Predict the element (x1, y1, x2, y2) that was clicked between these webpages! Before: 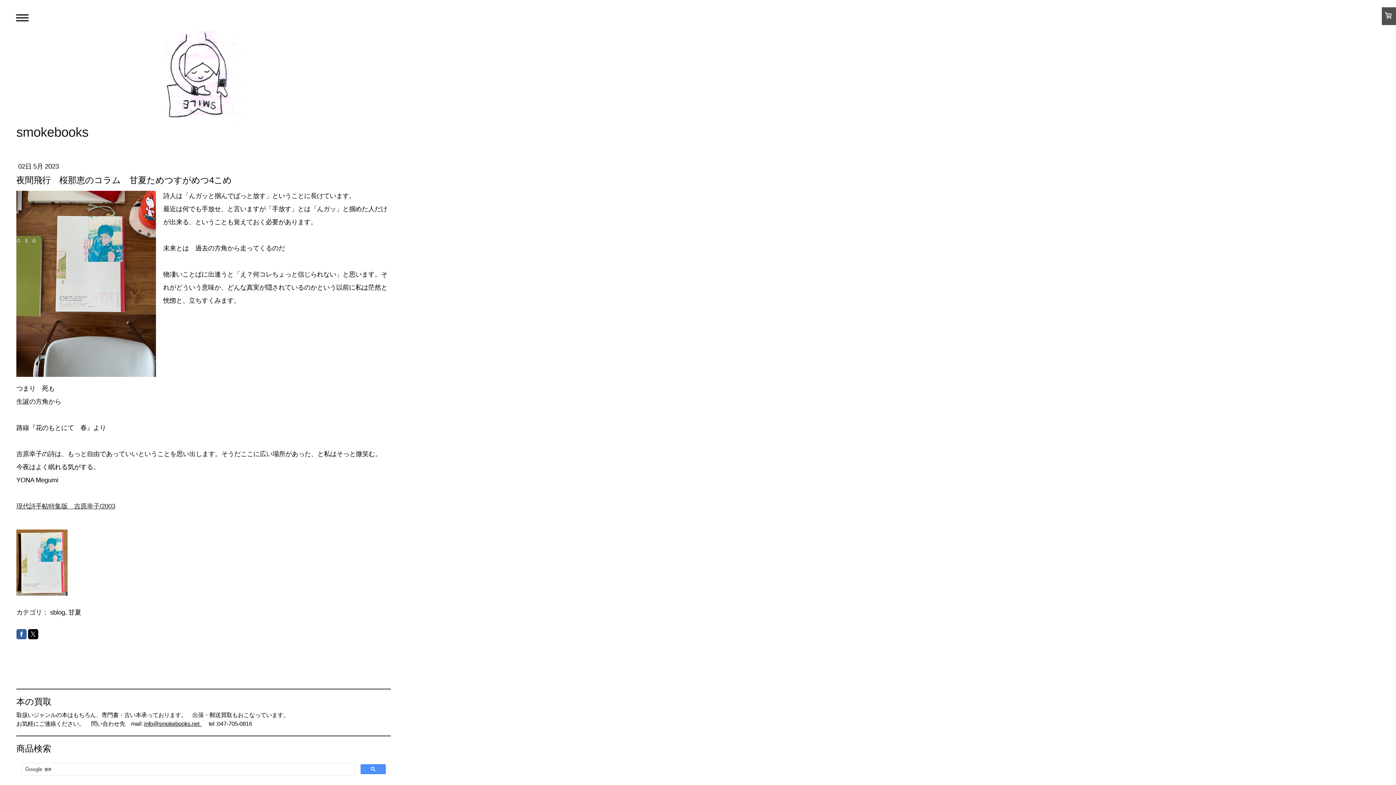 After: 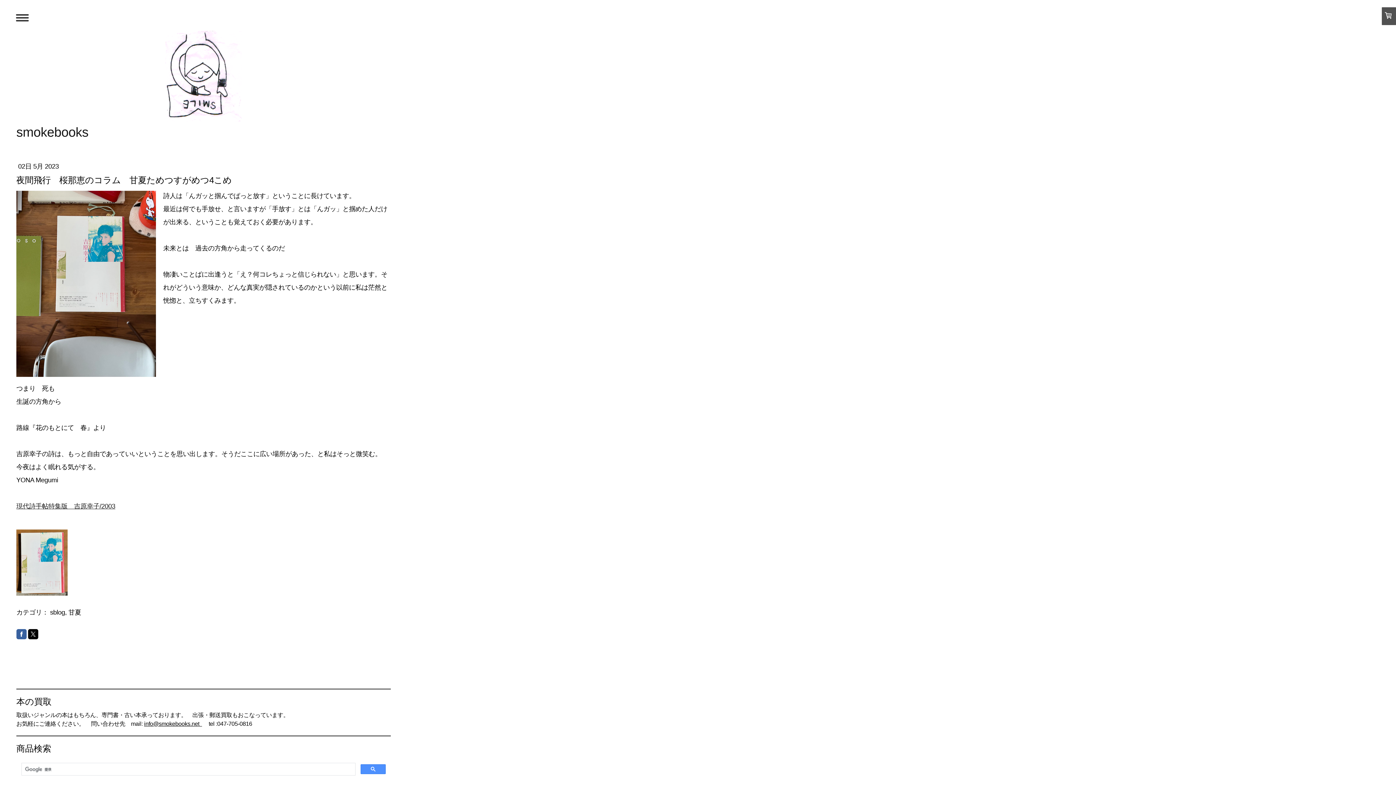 Action: label: info@smokebooks.net   bbox: (144, 721, 202, 727)